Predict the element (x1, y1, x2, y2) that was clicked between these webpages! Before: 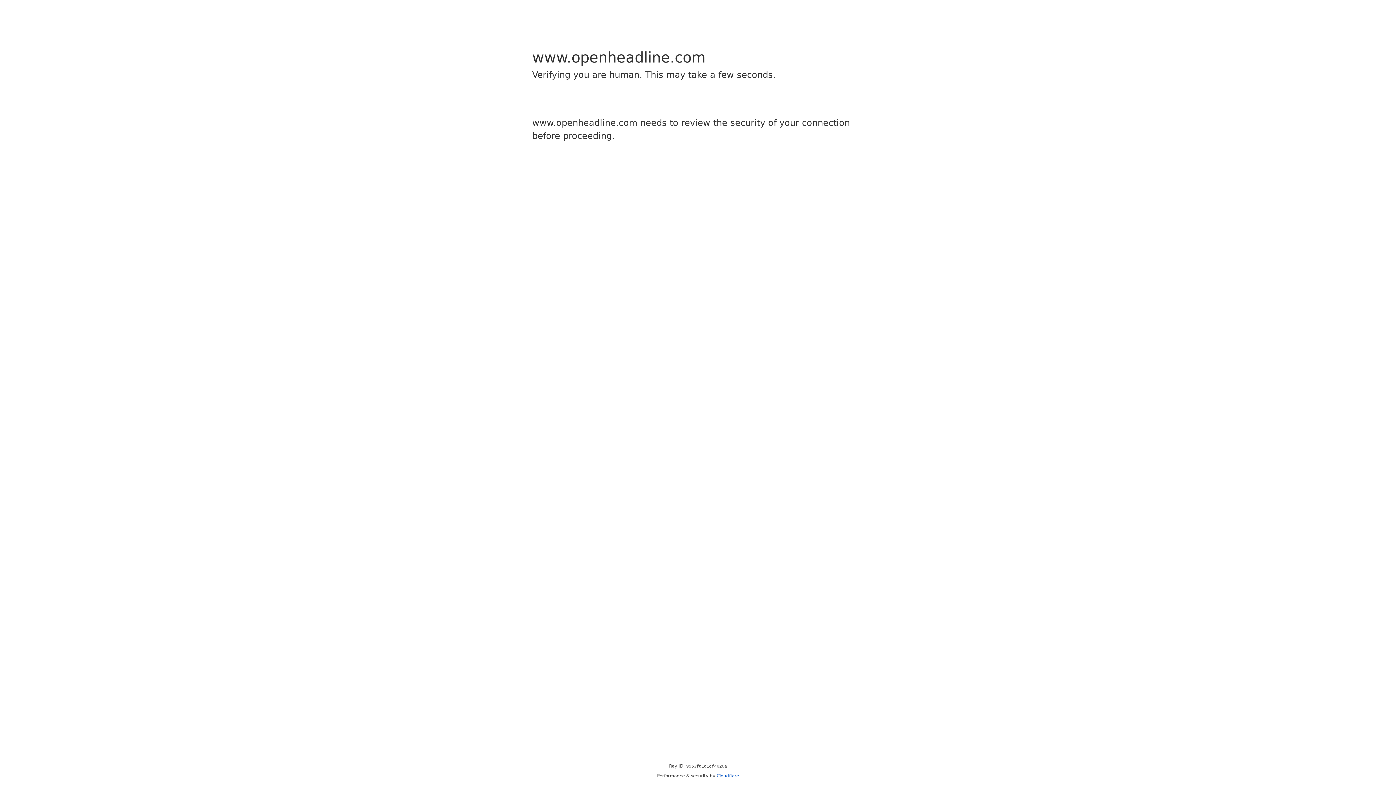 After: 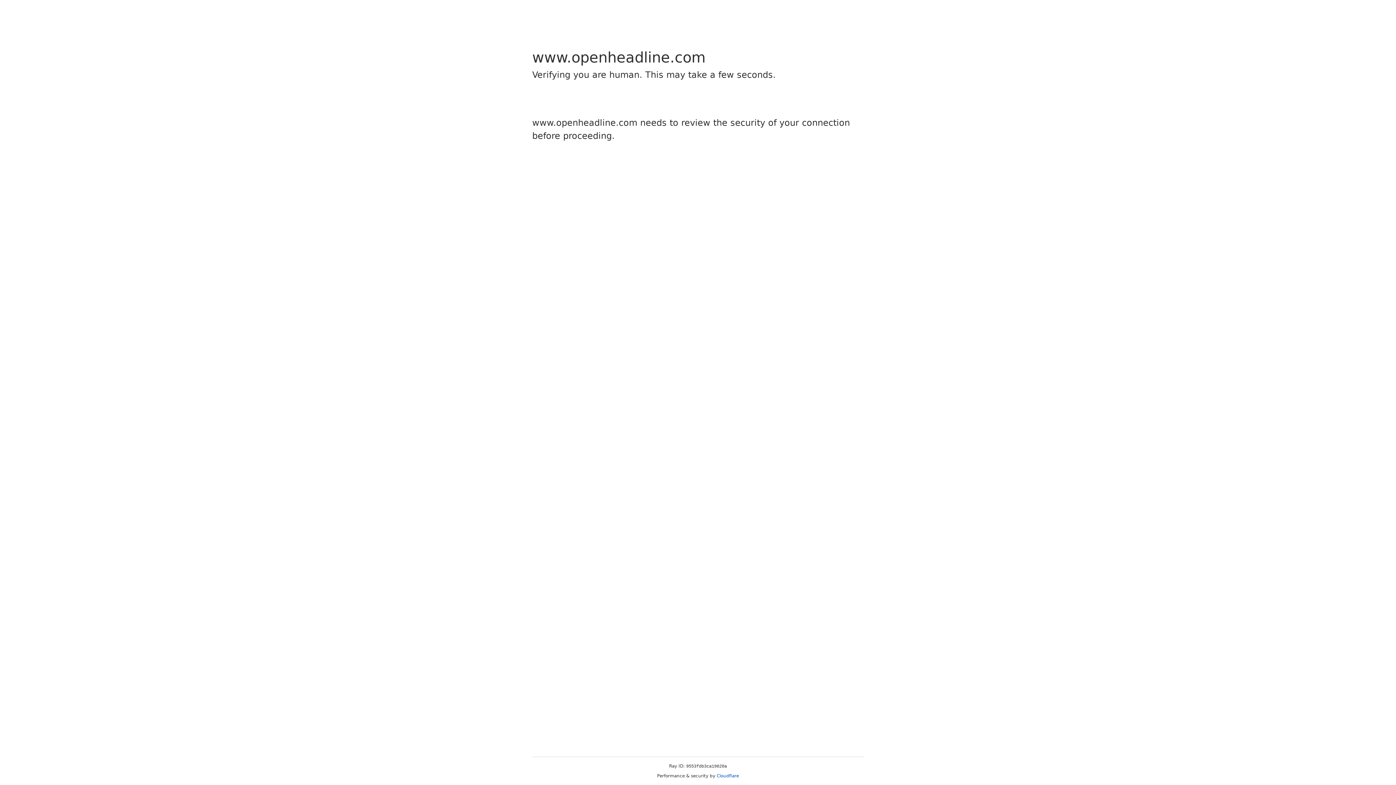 Action: bbox: (716, 773, 739, 778) label: Cloudflare